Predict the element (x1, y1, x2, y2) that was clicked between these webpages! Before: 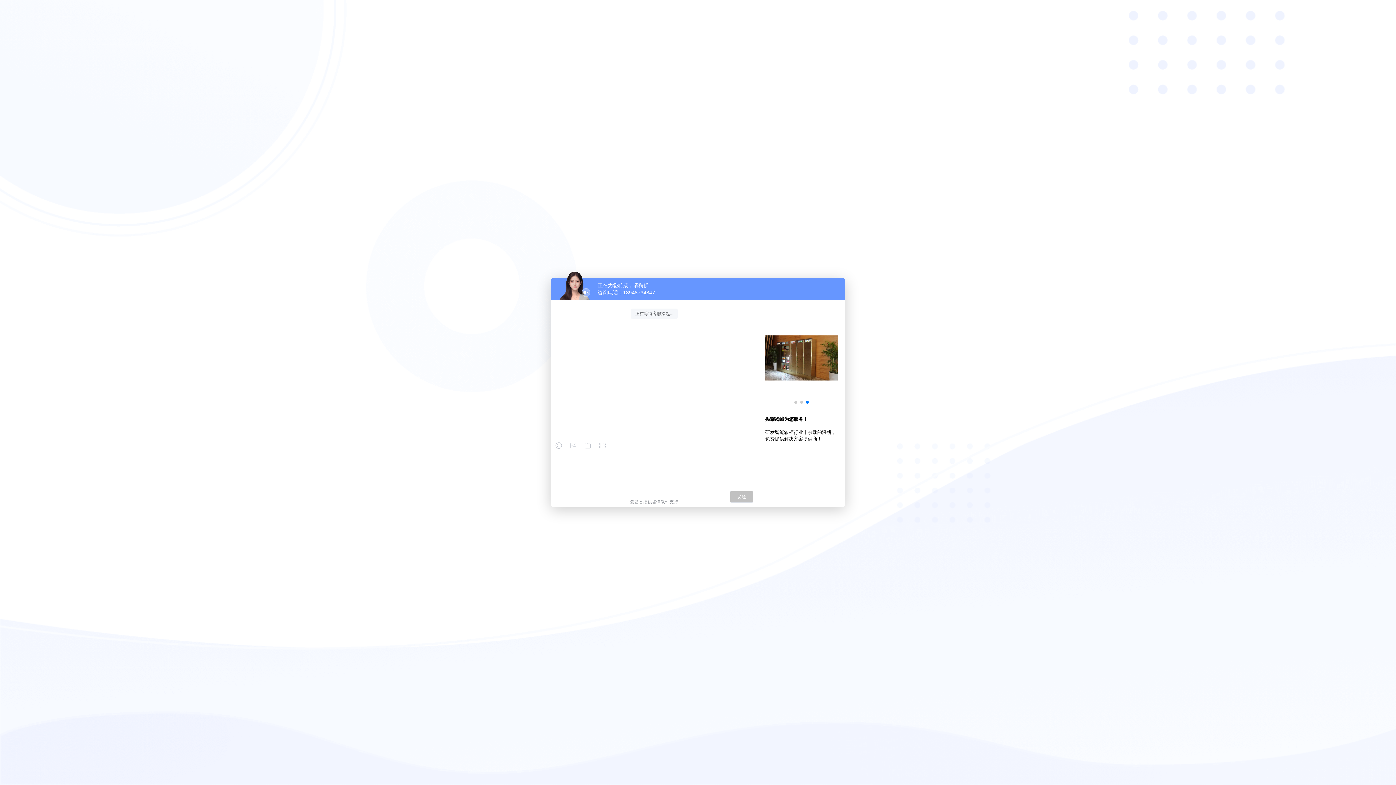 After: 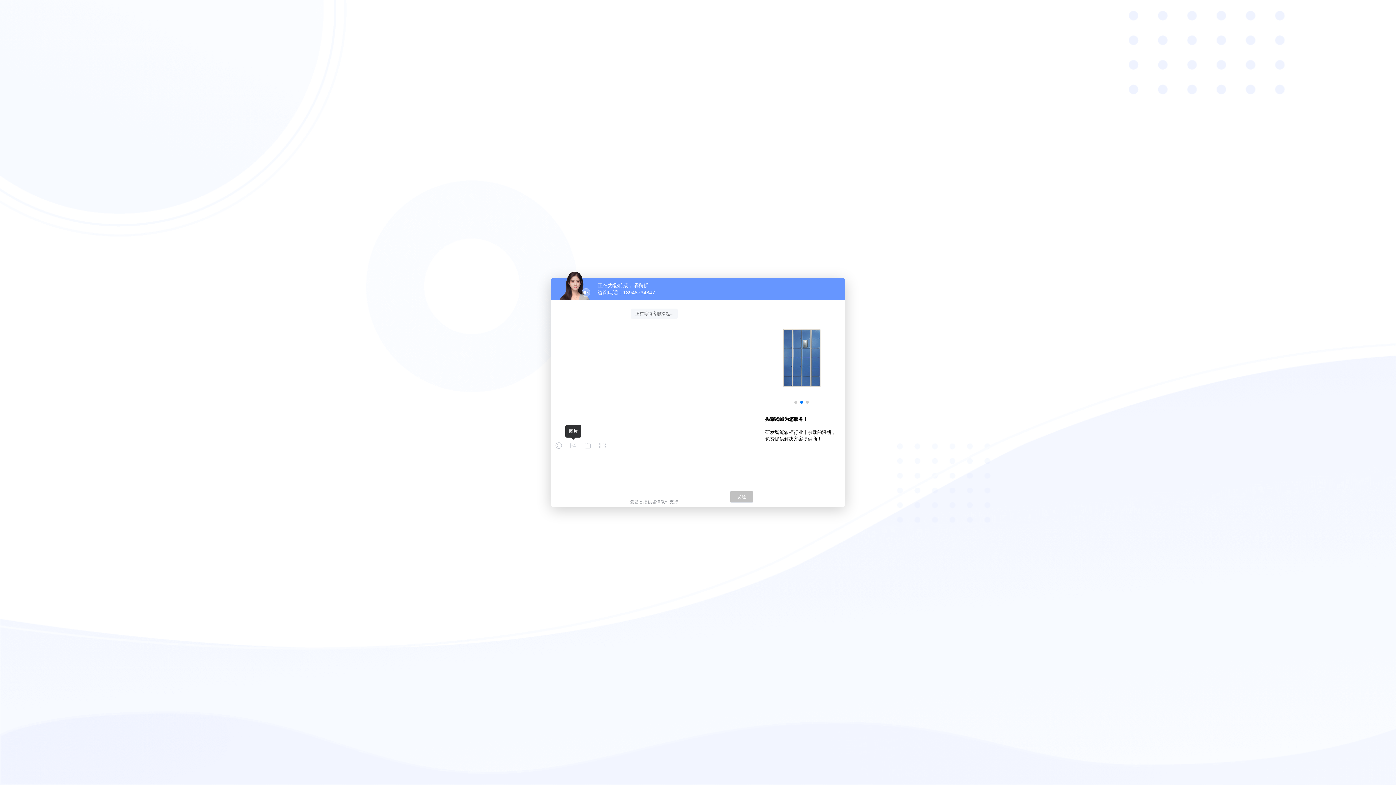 Action: bbox: (569, 442, 577, 449)